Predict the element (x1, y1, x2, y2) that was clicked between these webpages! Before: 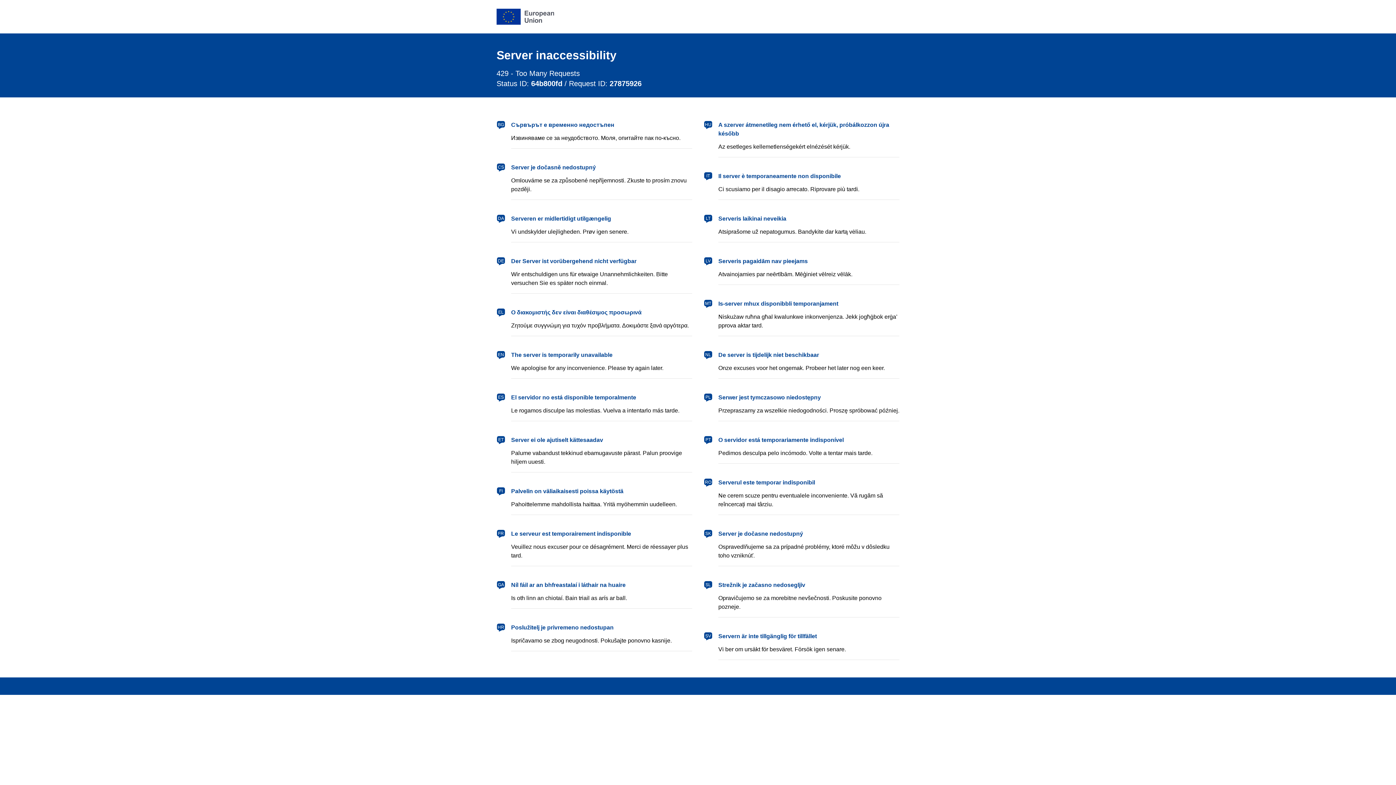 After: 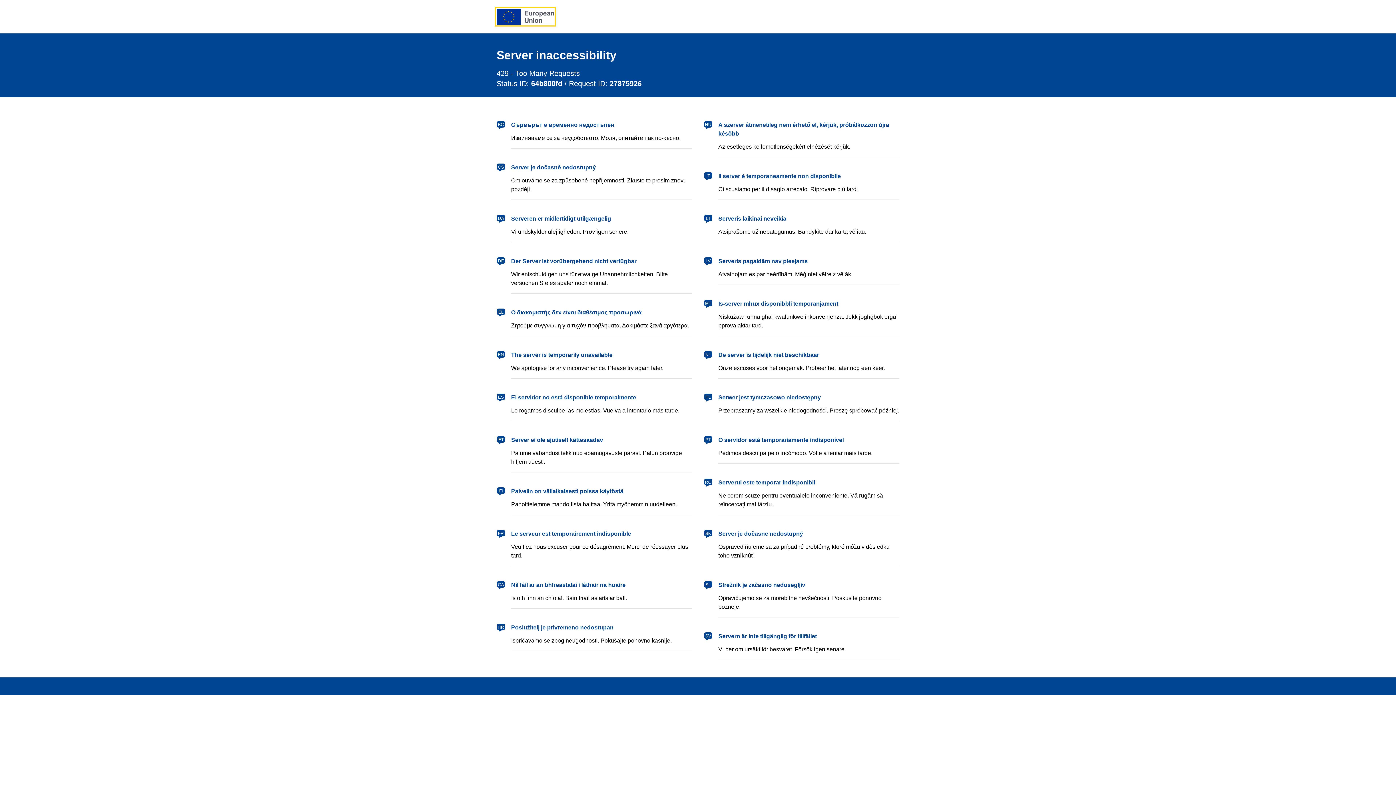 Action: label: European Union bbox: (496, 8, 554, 24)